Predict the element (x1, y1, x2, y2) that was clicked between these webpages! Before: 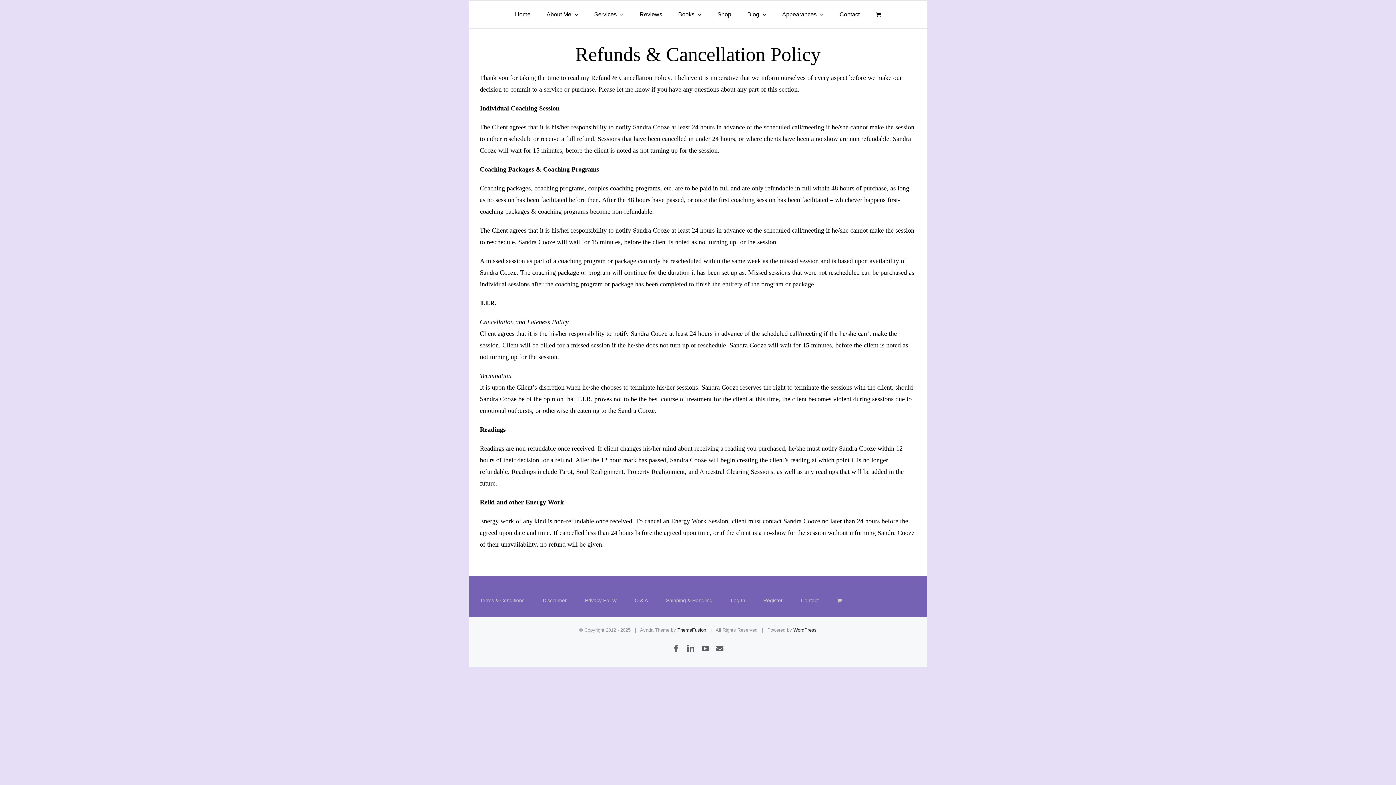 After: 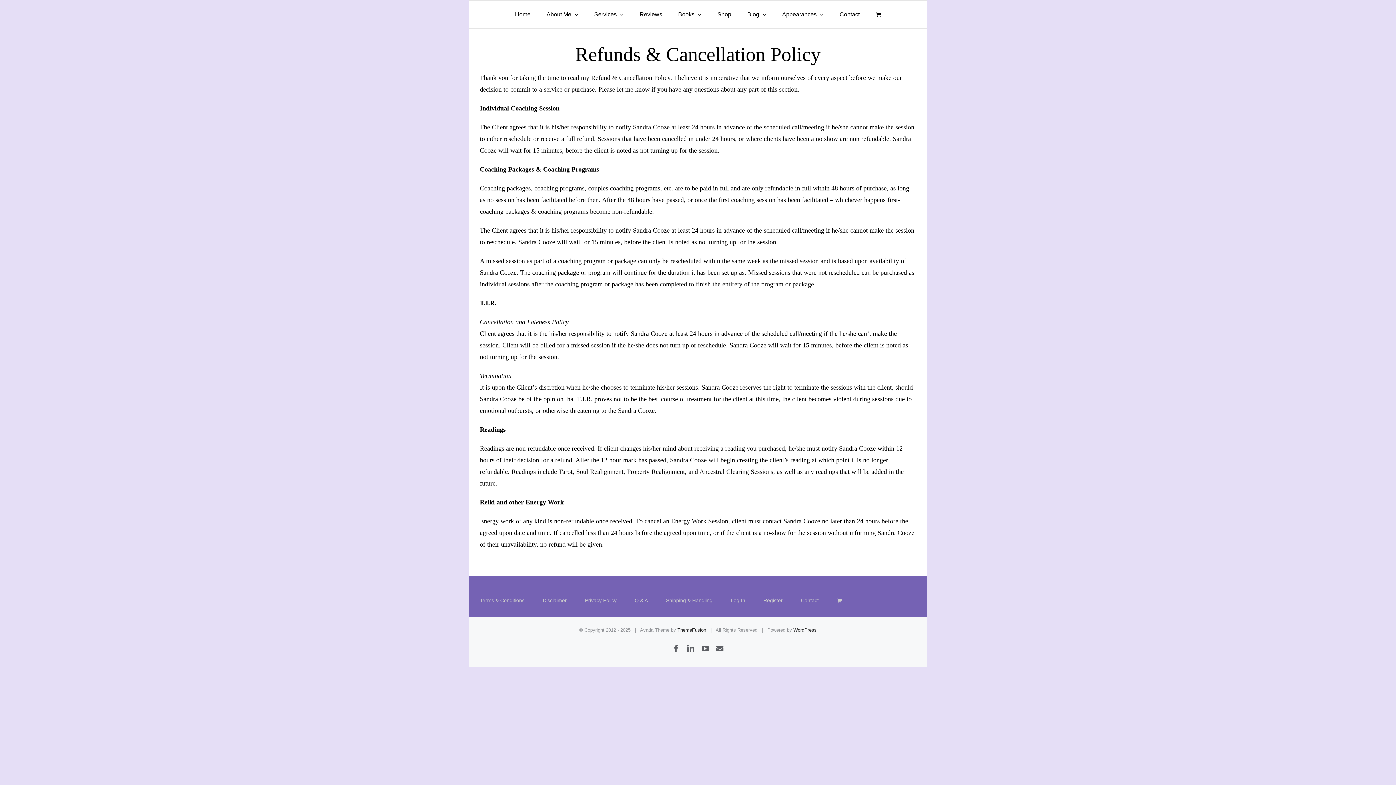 Action: bbox: (716, 645, 723, 652) label: Email